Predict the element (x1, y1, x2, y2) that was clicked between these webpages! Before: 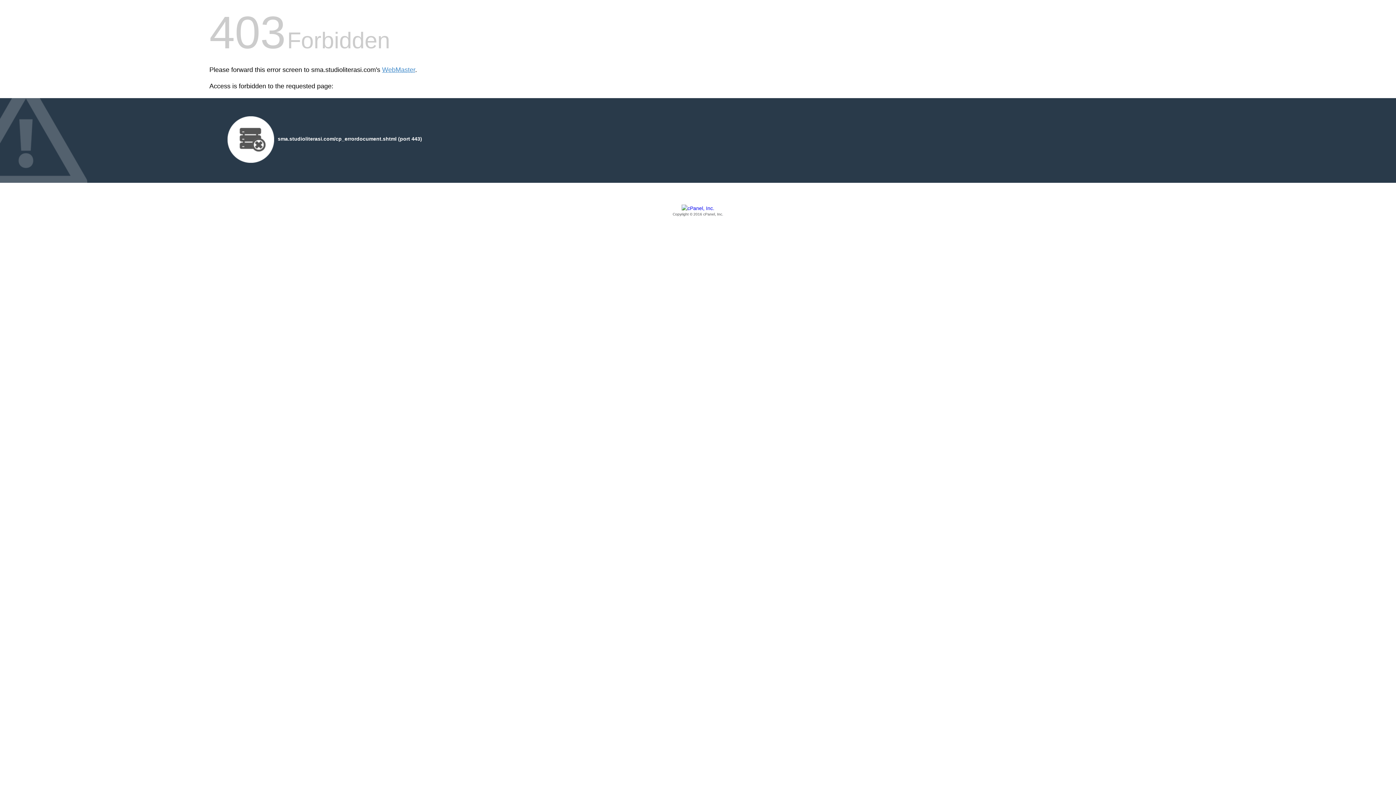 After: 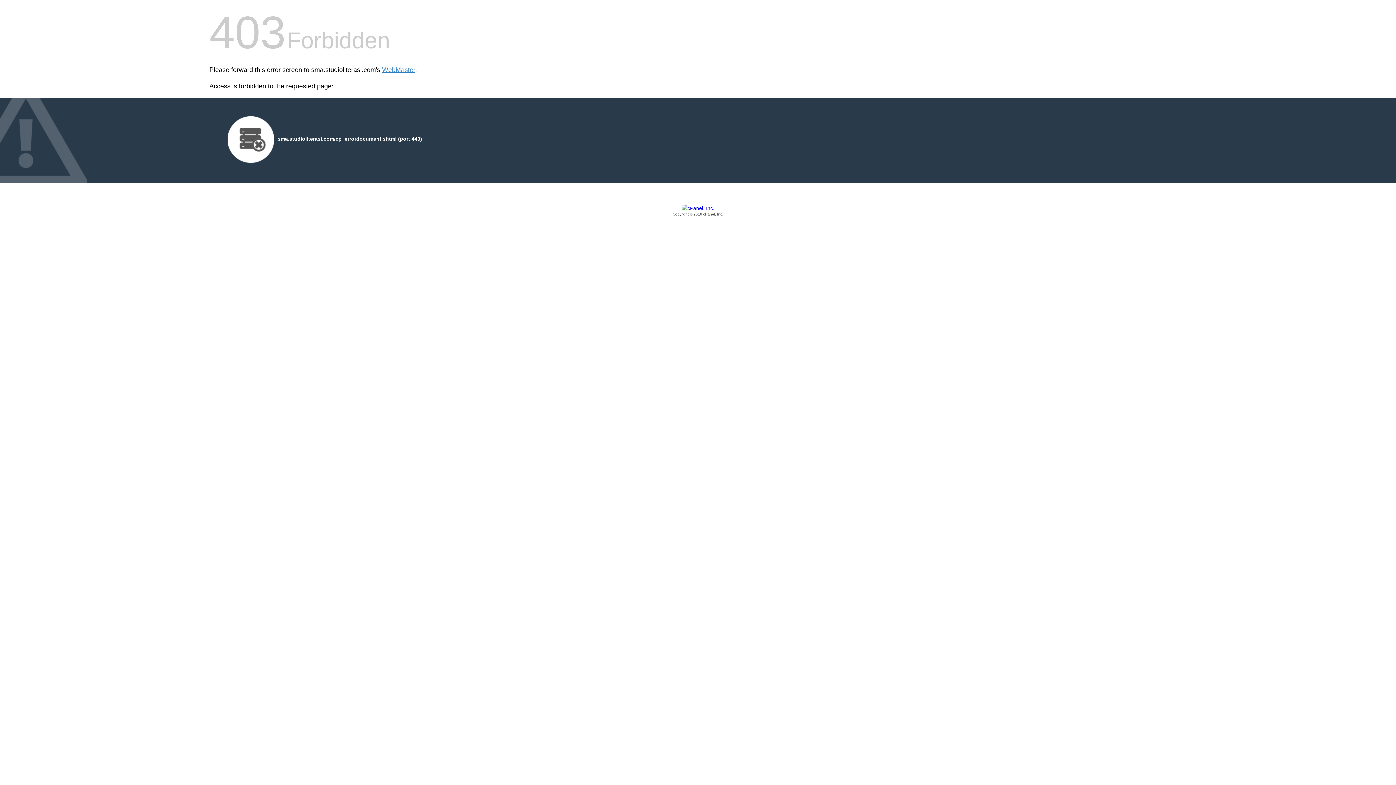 Action: label: Copyright © 2016 cPanel, Inc. bbox: (209, 205, 1186, 217)